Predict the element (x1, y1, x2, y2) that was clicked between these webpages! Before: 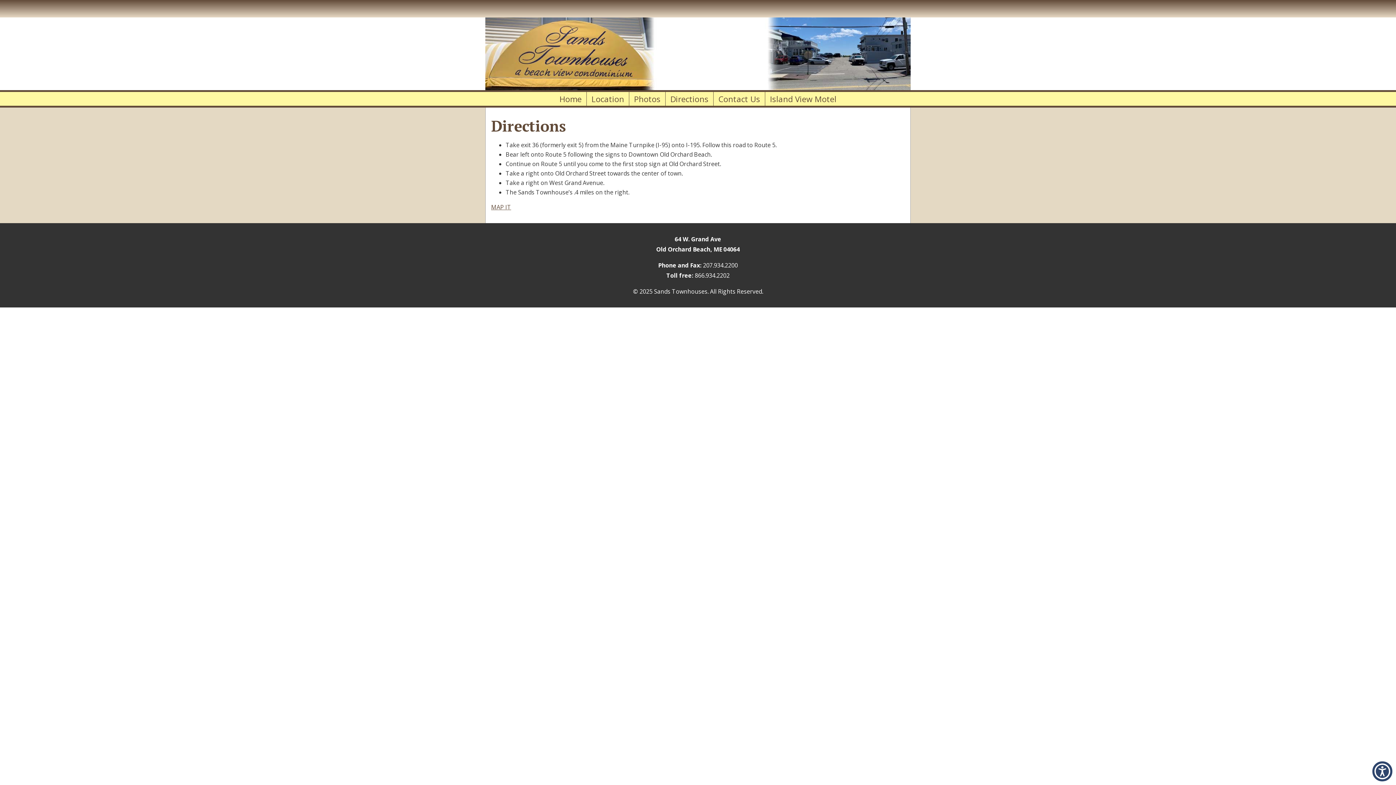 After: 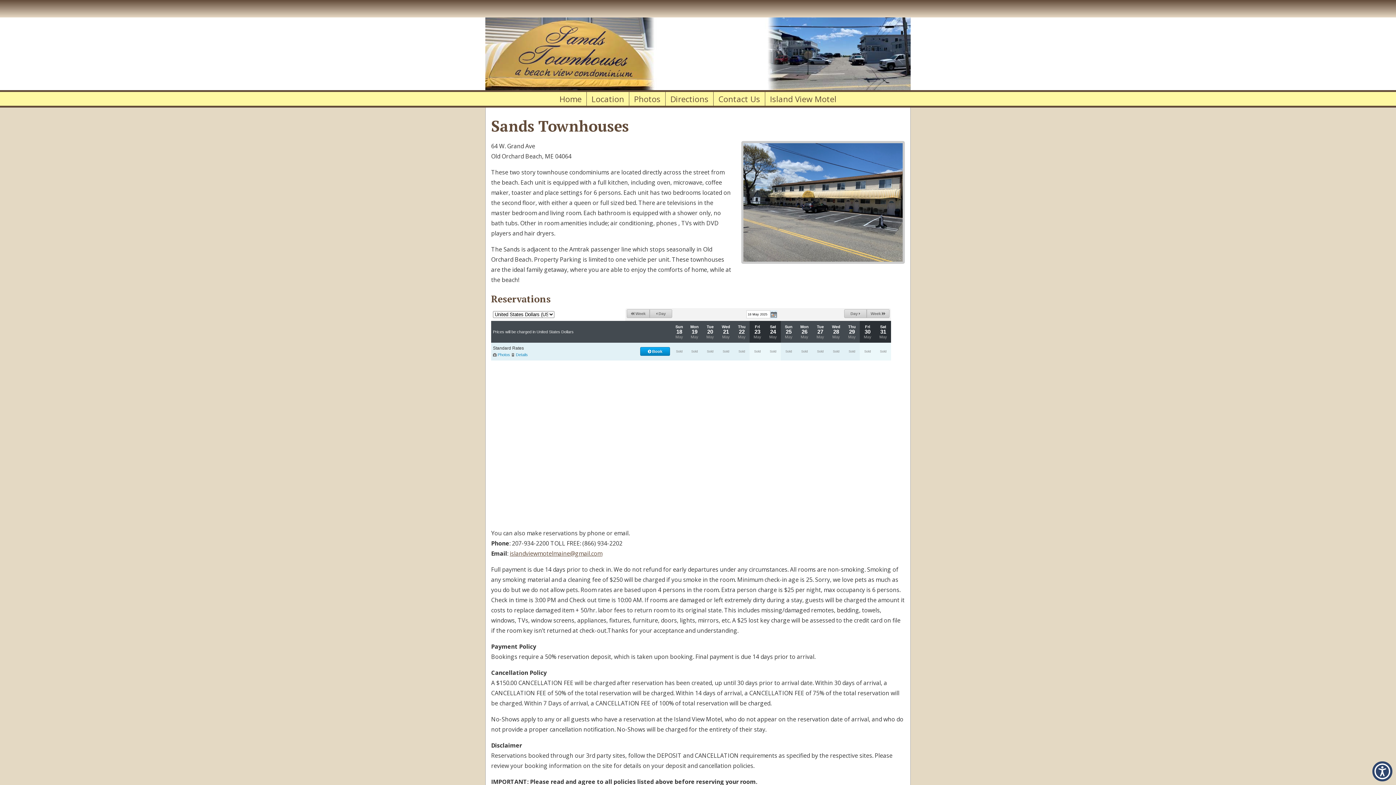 Action: bbox: (485, 49, 910, 56)